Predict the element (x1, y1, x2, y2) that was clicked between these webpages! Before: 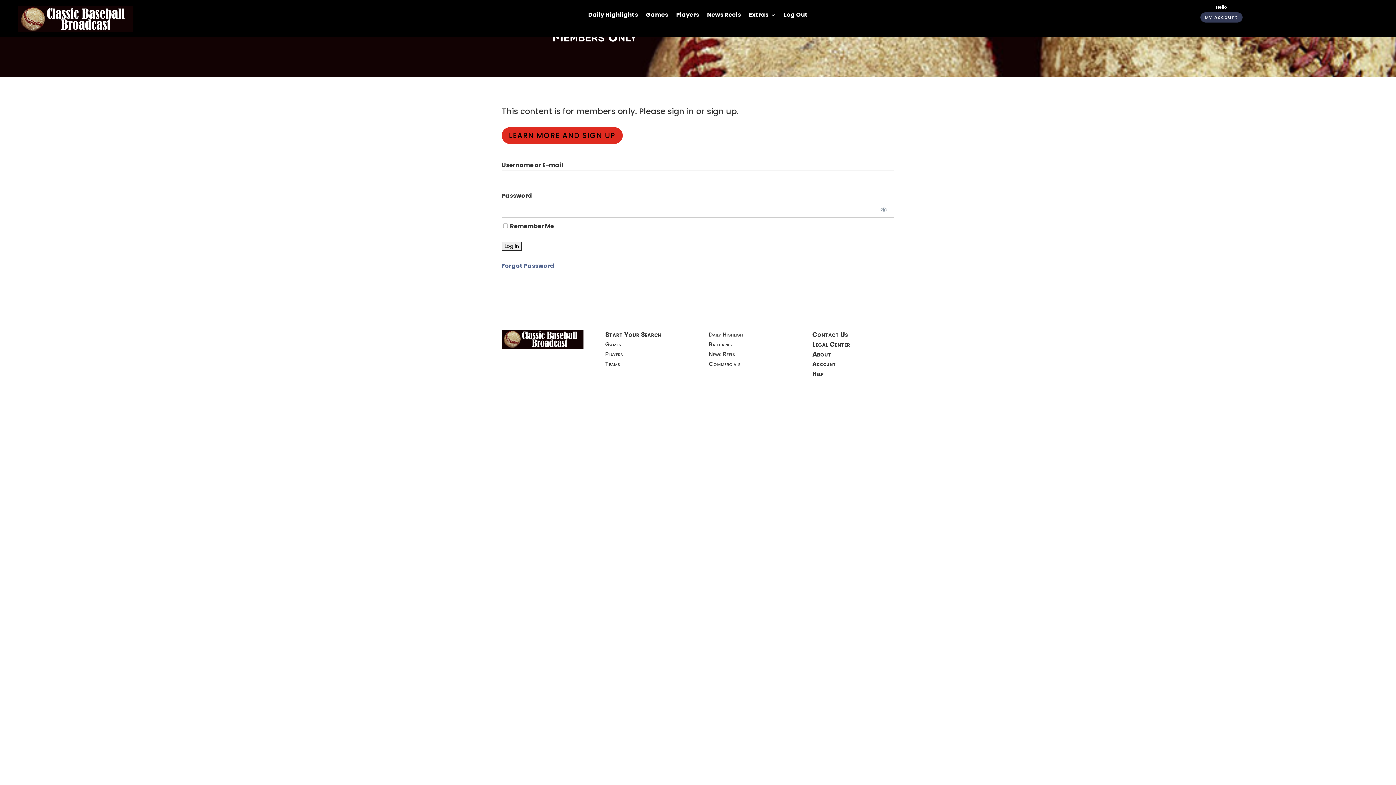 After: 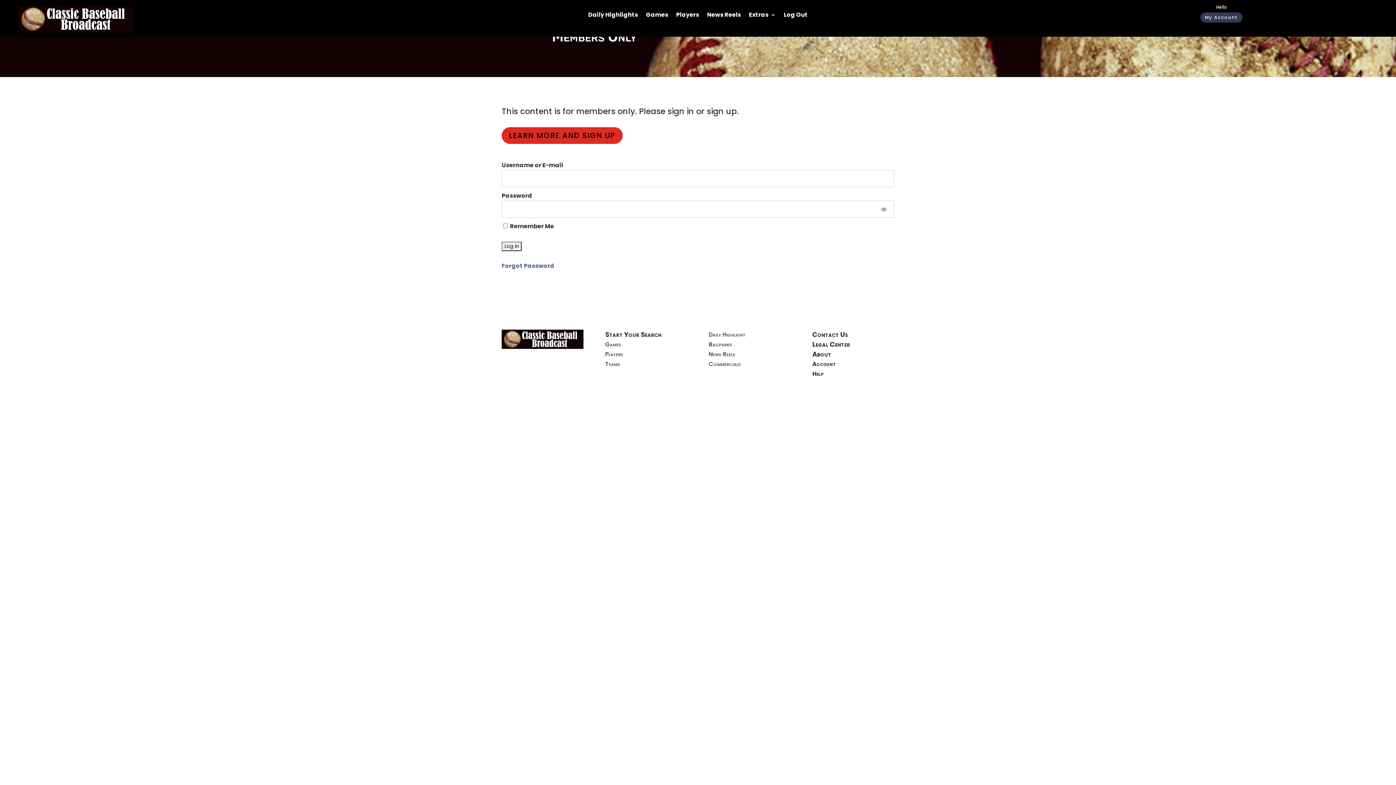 Action: label: Daily Highlights bbox: (588, 12, 638, 20)